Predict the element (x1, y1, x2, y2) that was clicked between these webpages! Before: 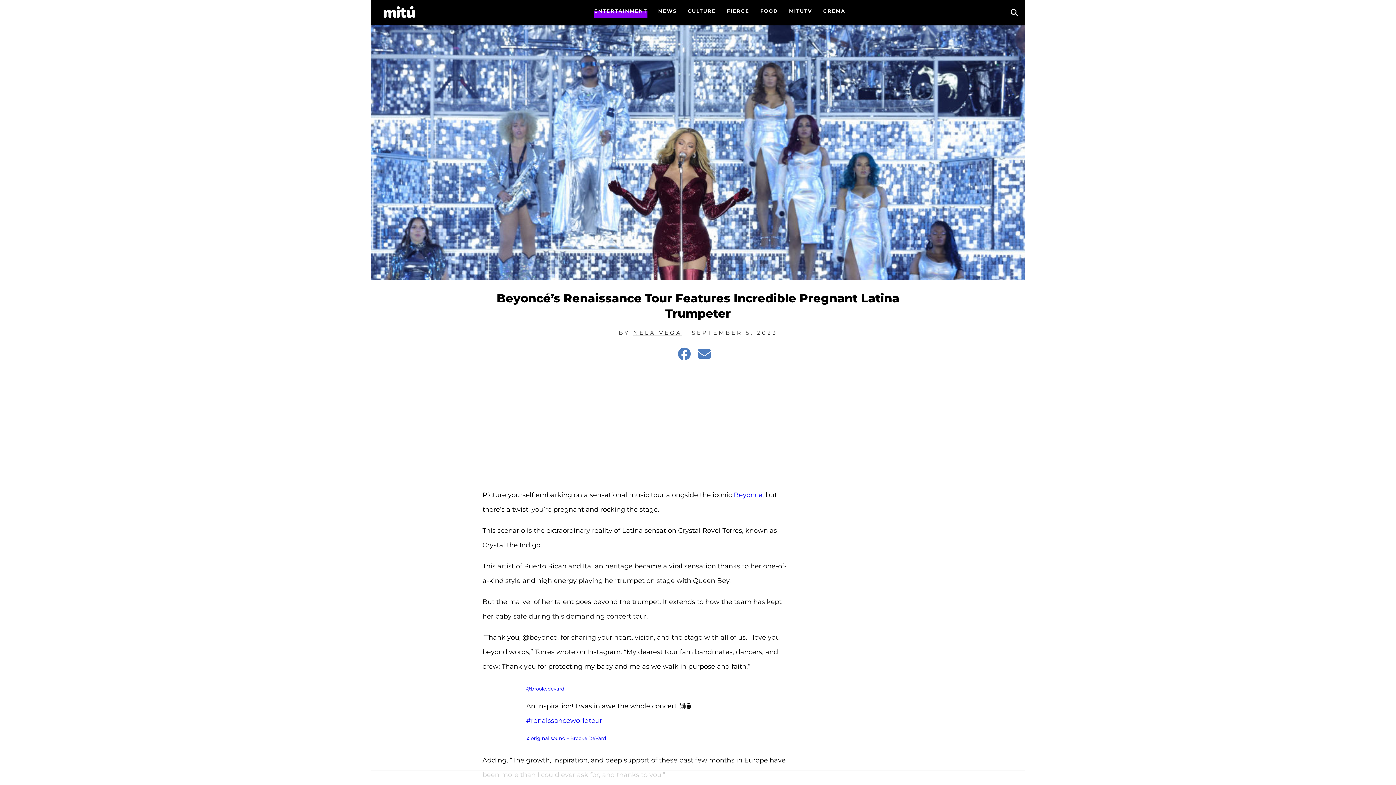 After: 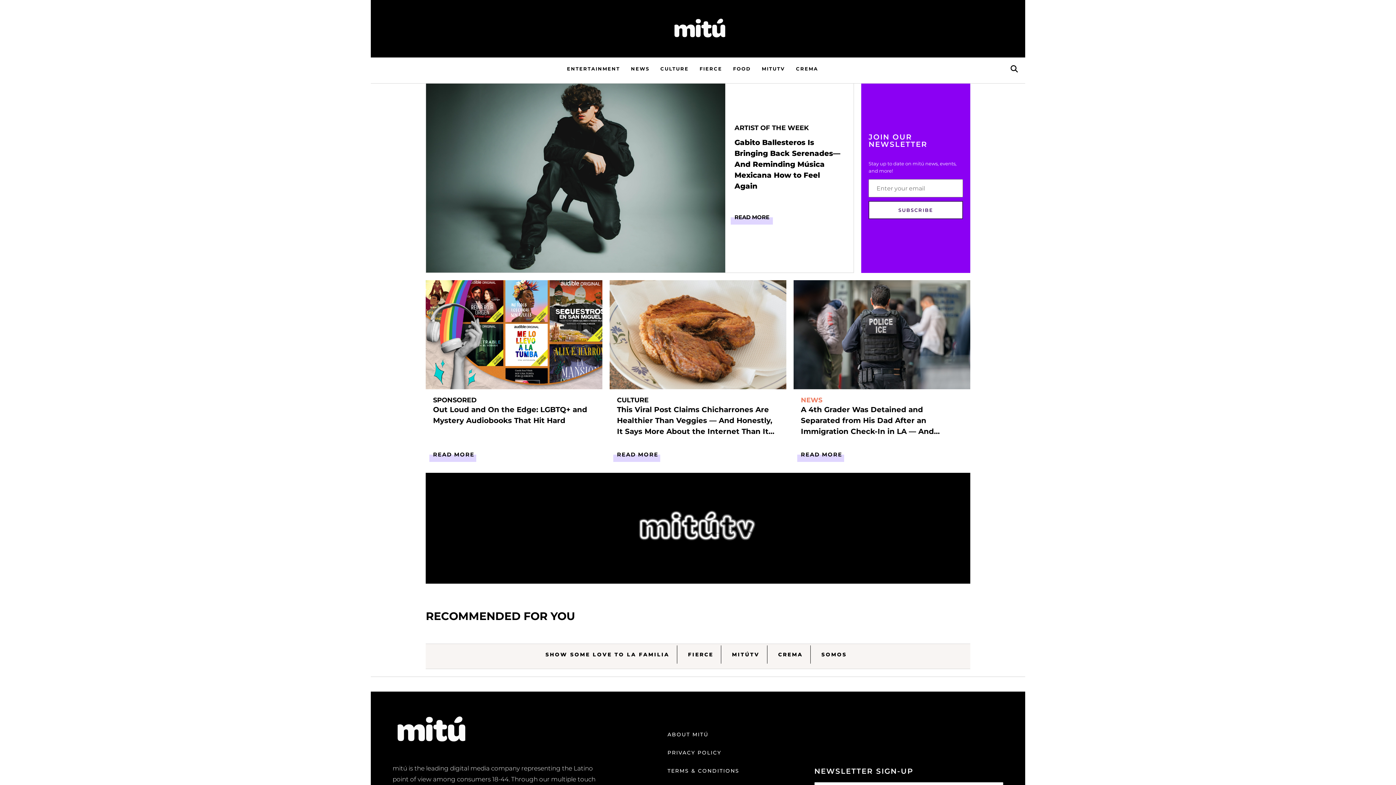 Action: bbox: (381, 14, 414, 19)